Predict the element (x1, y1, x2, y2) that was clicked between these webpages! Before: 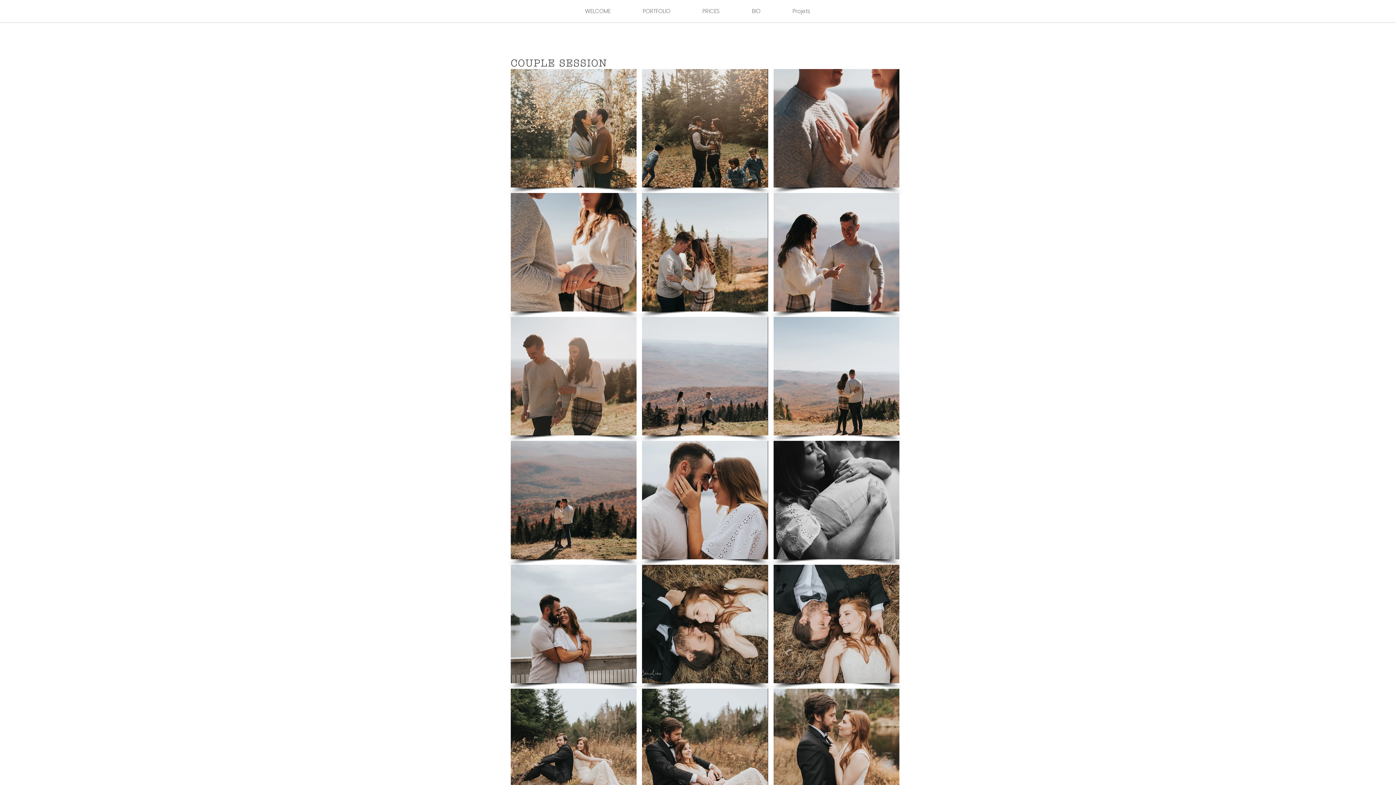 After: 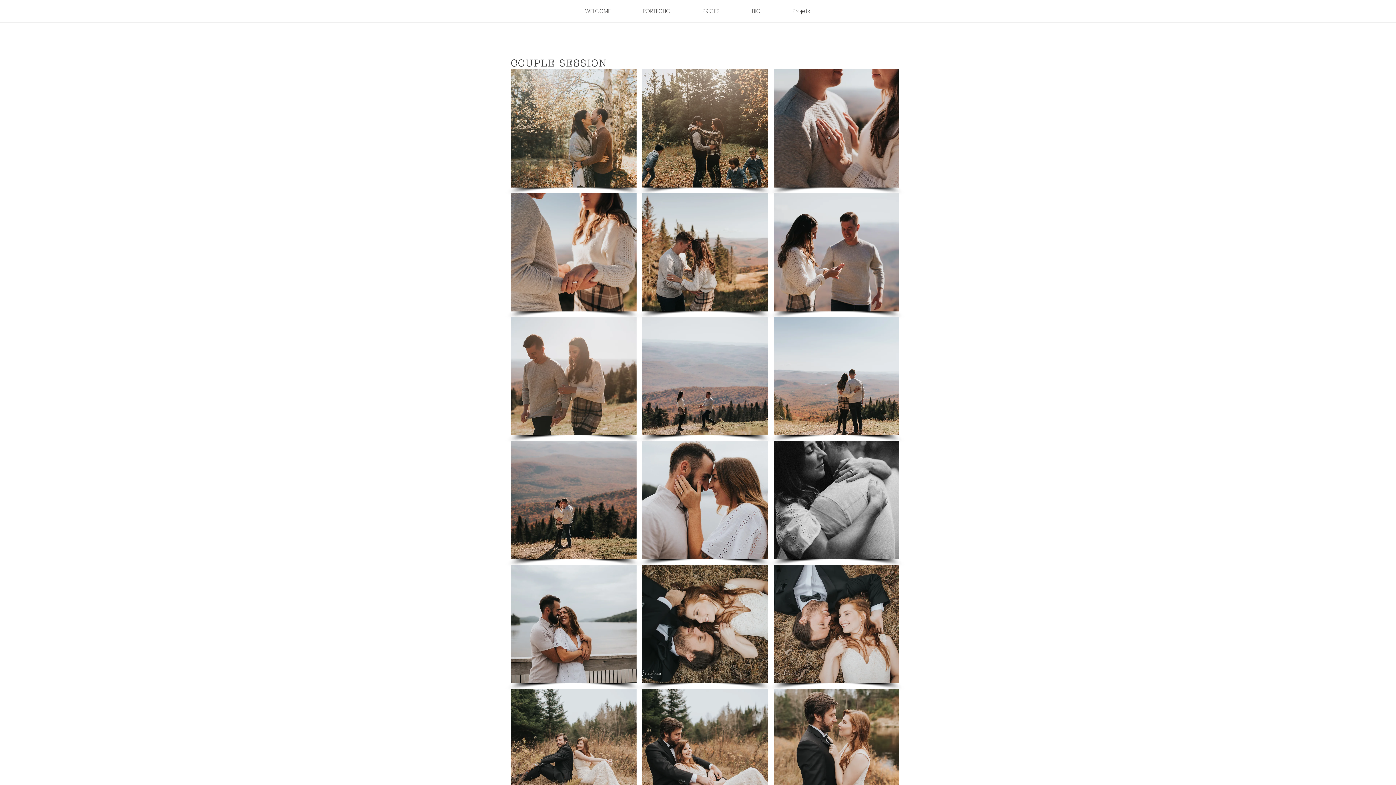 Action: bbox: (510, 69, 636, 187)